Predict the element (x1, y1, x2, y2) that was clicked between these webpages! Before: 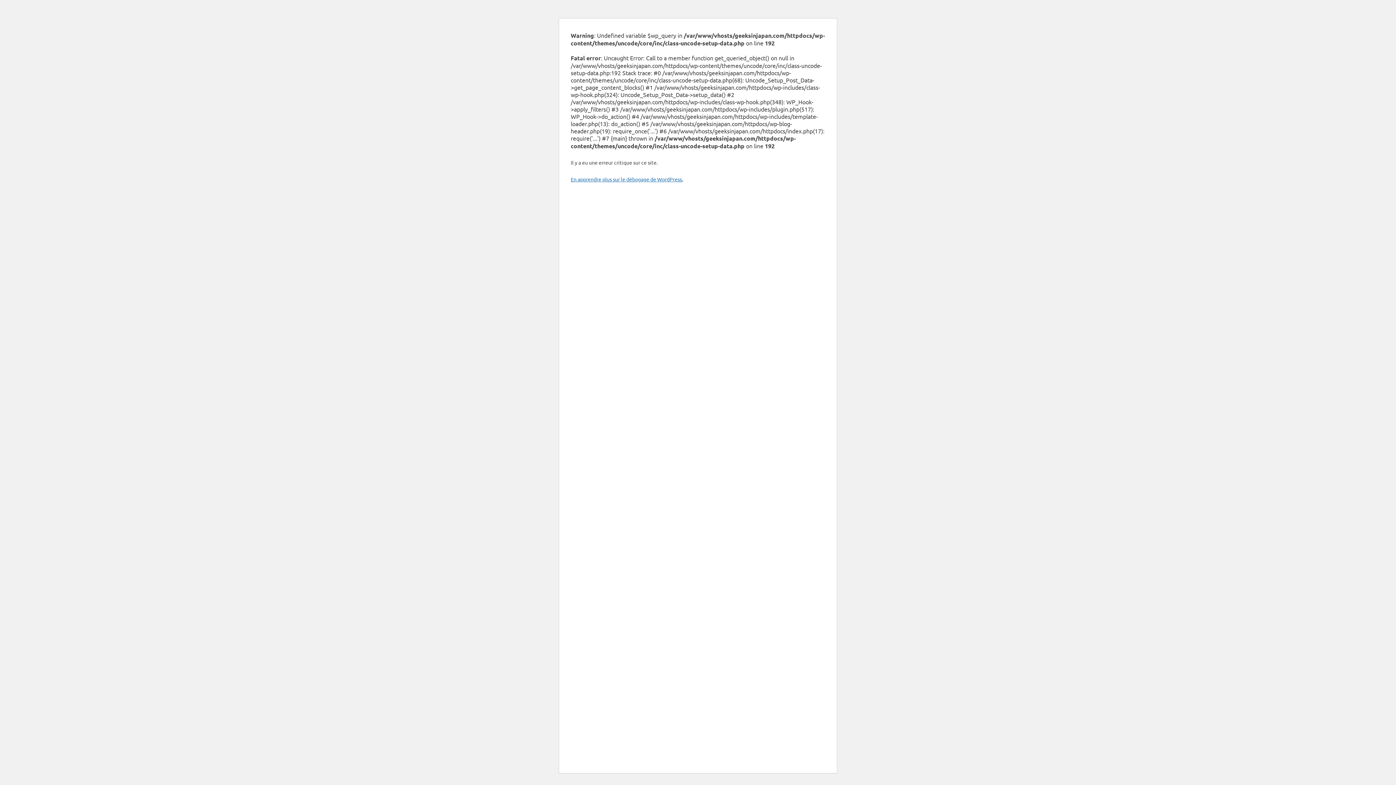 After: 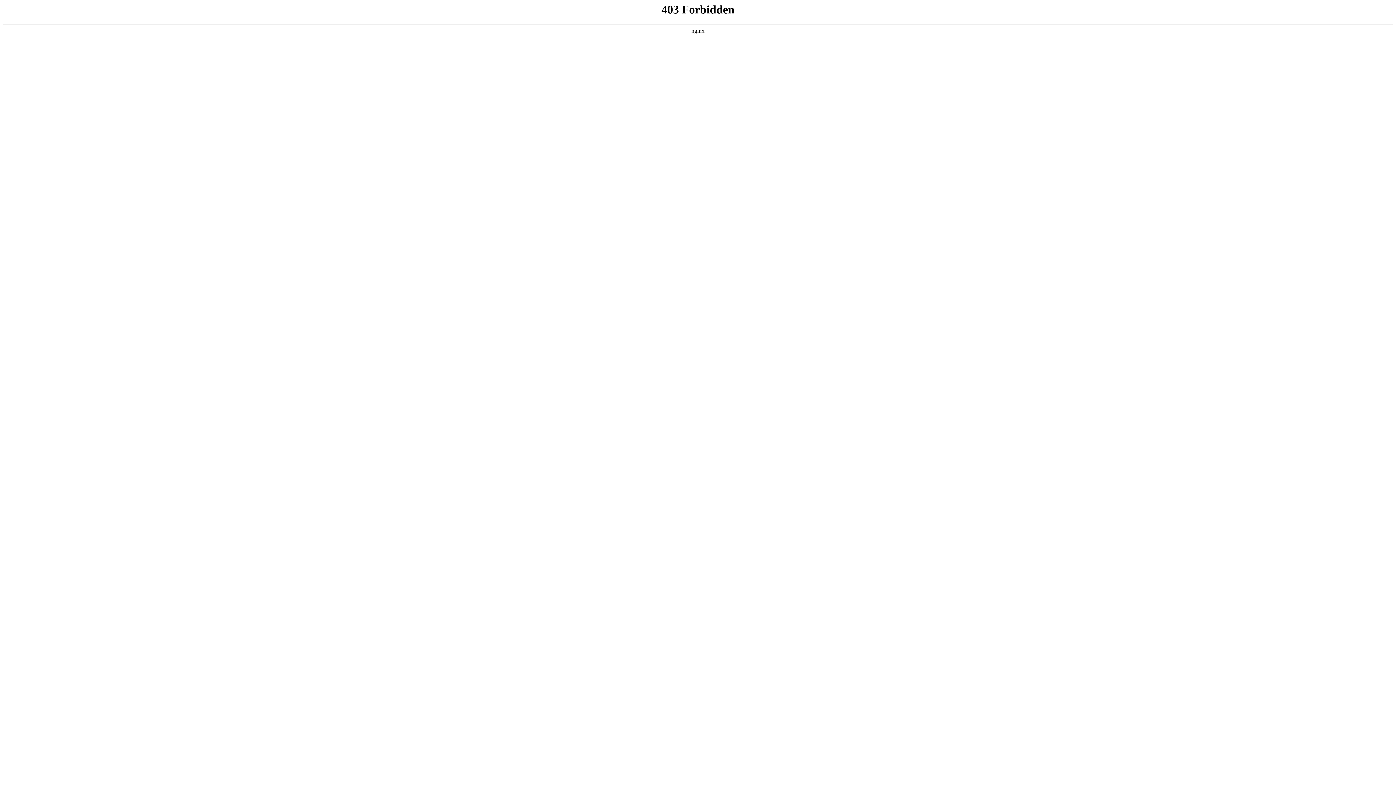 Action: bbox: (570, 176, 683, 182) label: En apprendre plus sur le débogage de WordPress.